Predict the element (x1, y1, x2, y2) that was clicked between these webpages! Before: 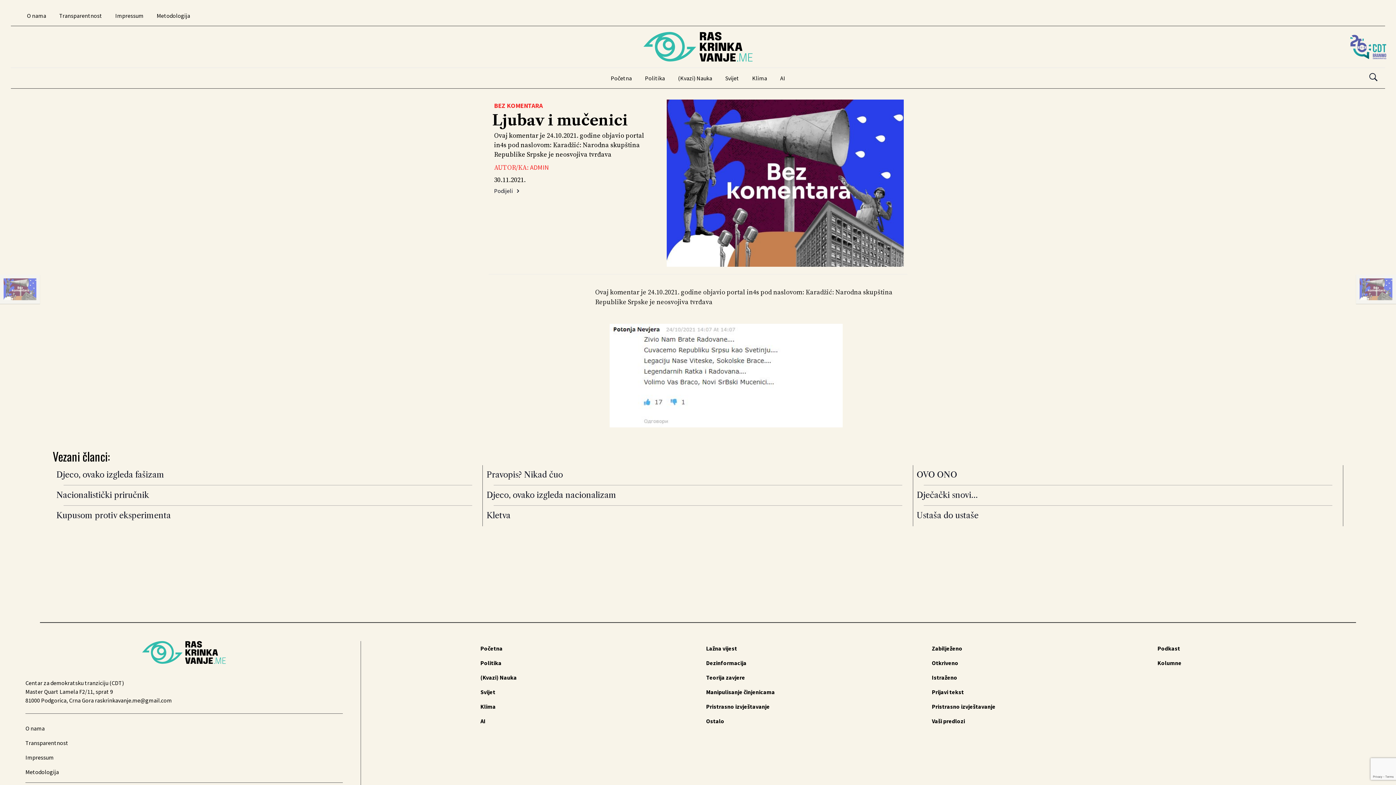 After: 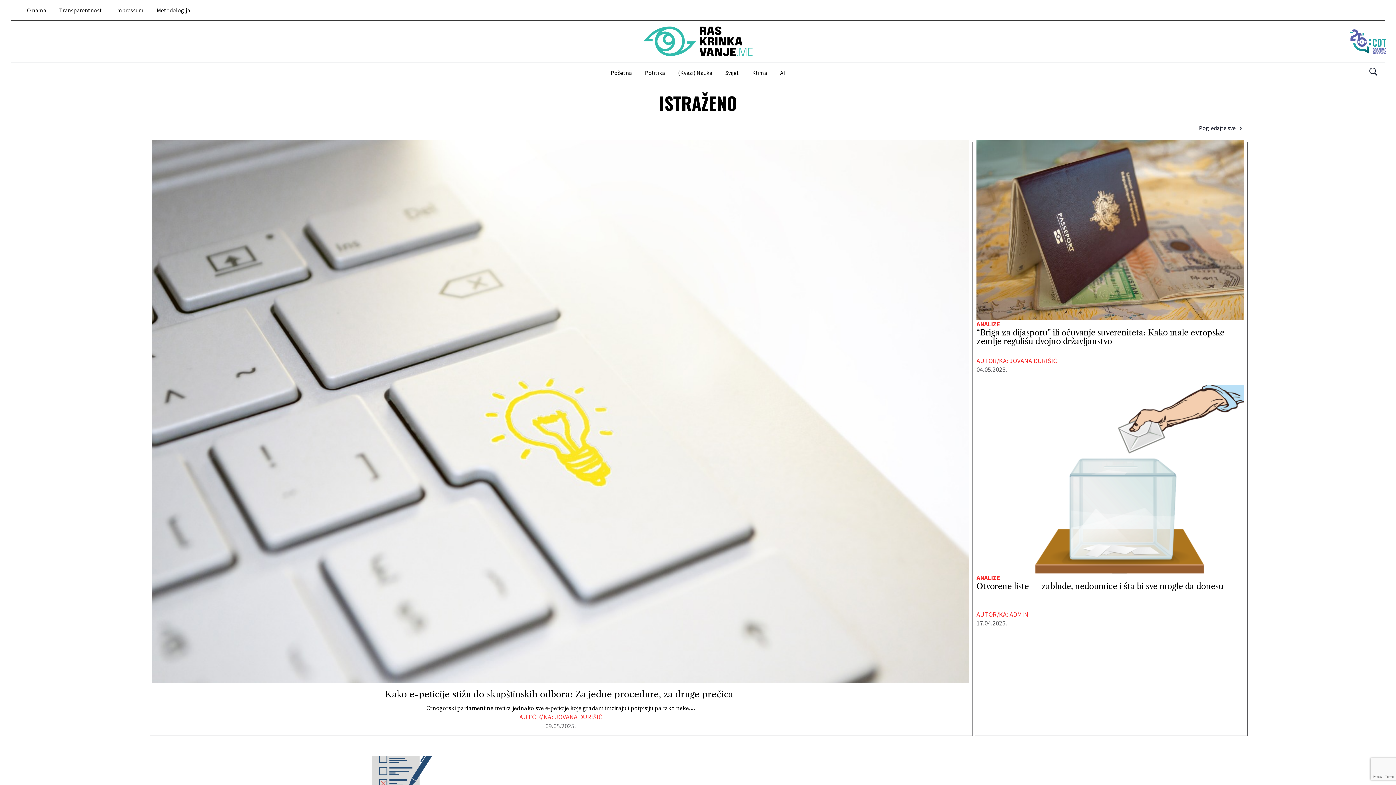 Action: bbox: (932, 670, 1146, 685) label: Istraženo